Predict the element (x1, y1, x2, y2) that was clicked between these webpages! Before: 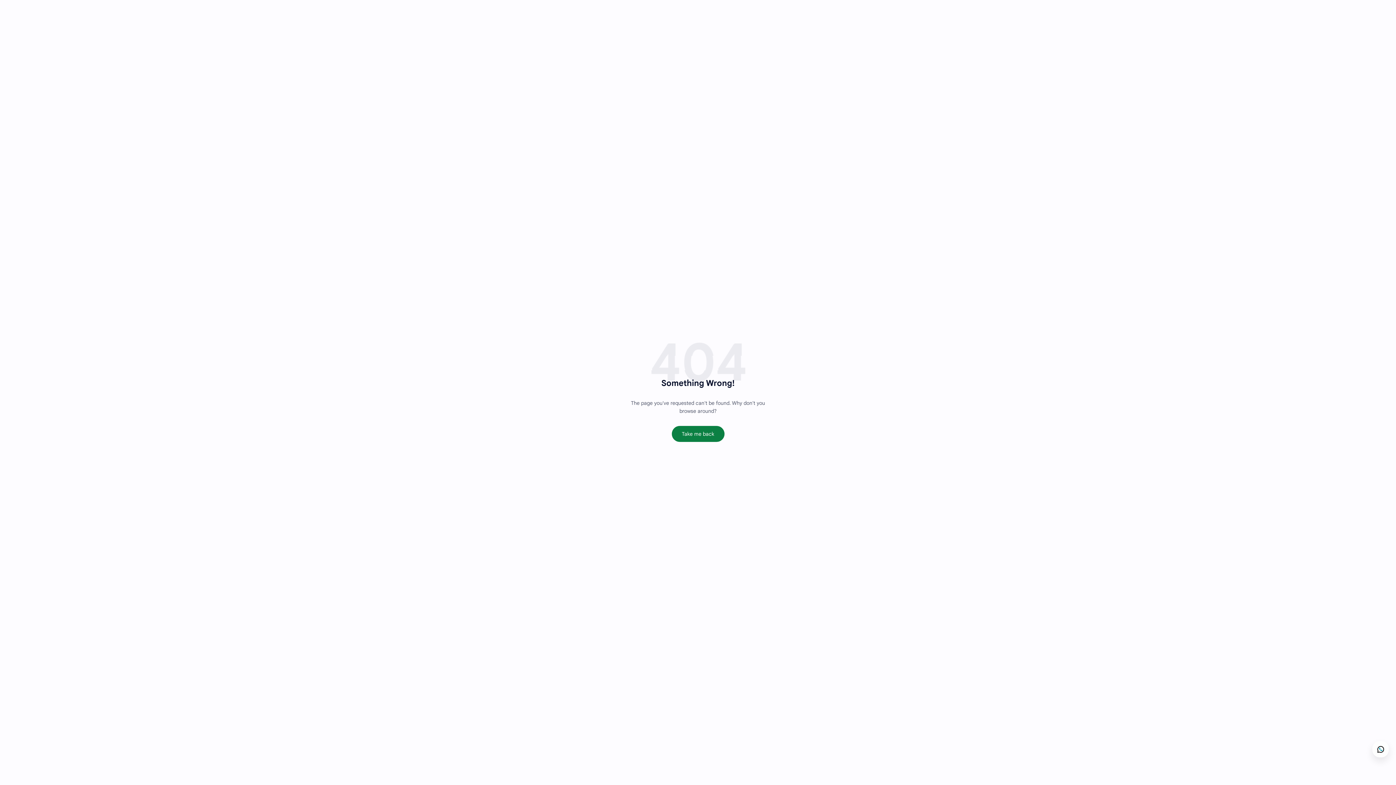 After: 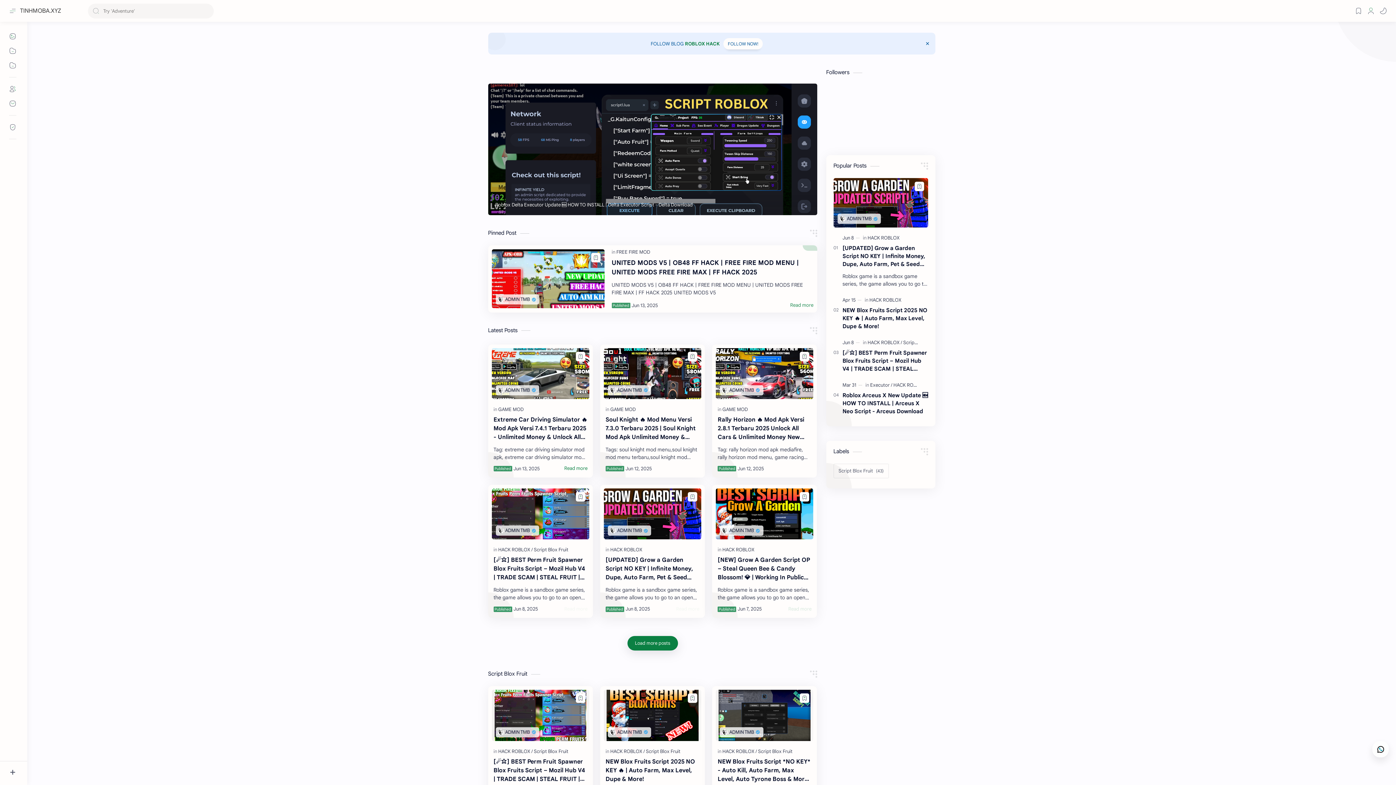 Action: bbox: (671, 426, 724, 442) label: Take me back